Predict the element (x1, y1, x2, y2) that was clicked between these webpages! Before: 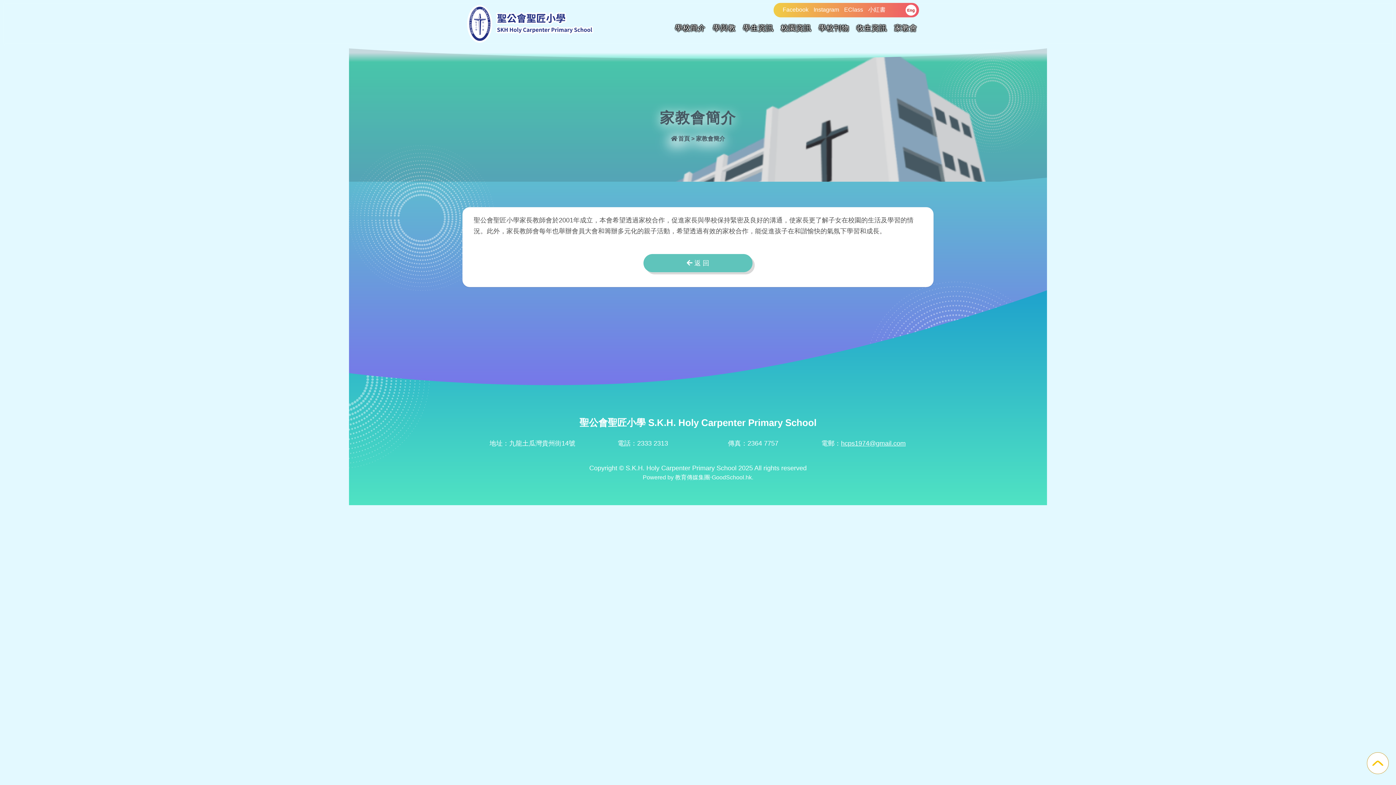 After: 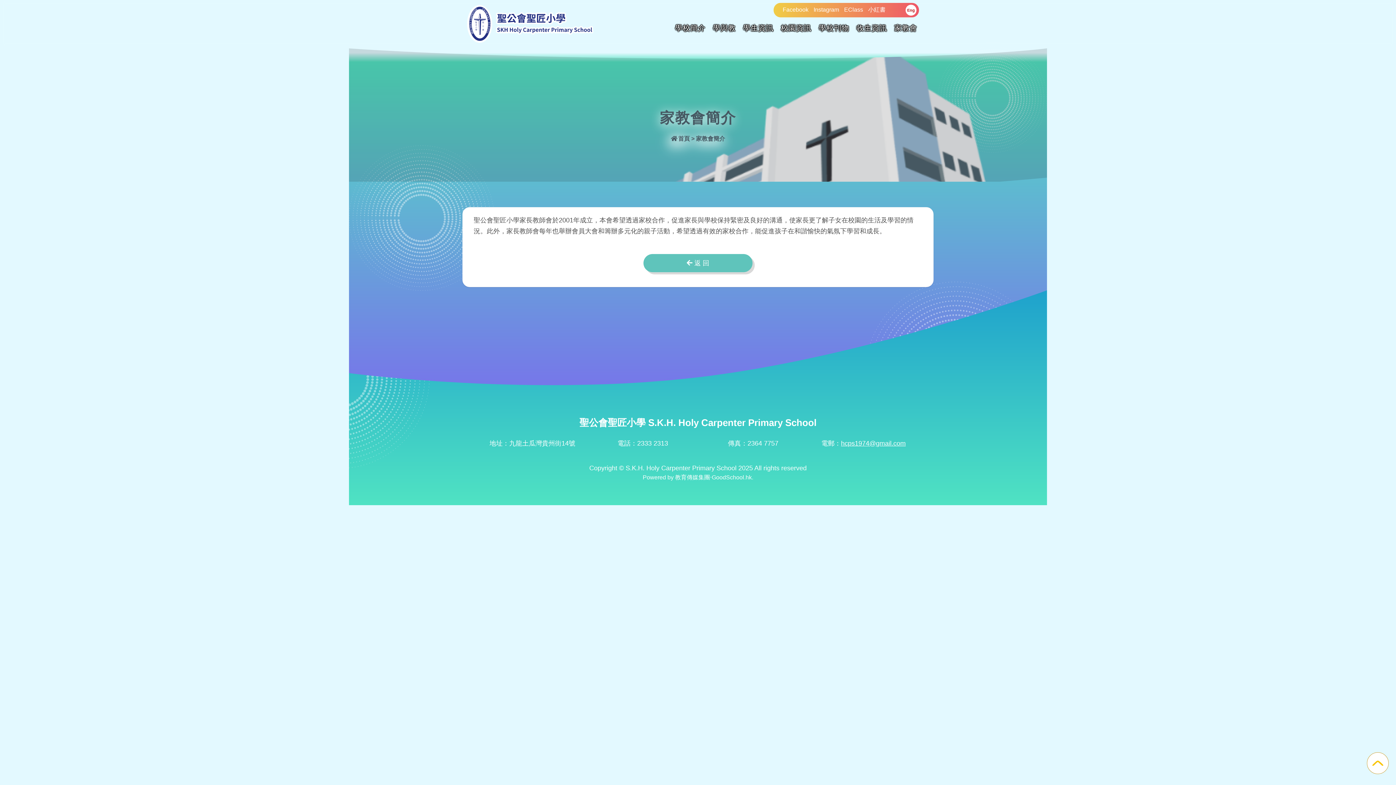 Action: bbox: (841, 440, 905, 447) label: hcps1974@gmail.com